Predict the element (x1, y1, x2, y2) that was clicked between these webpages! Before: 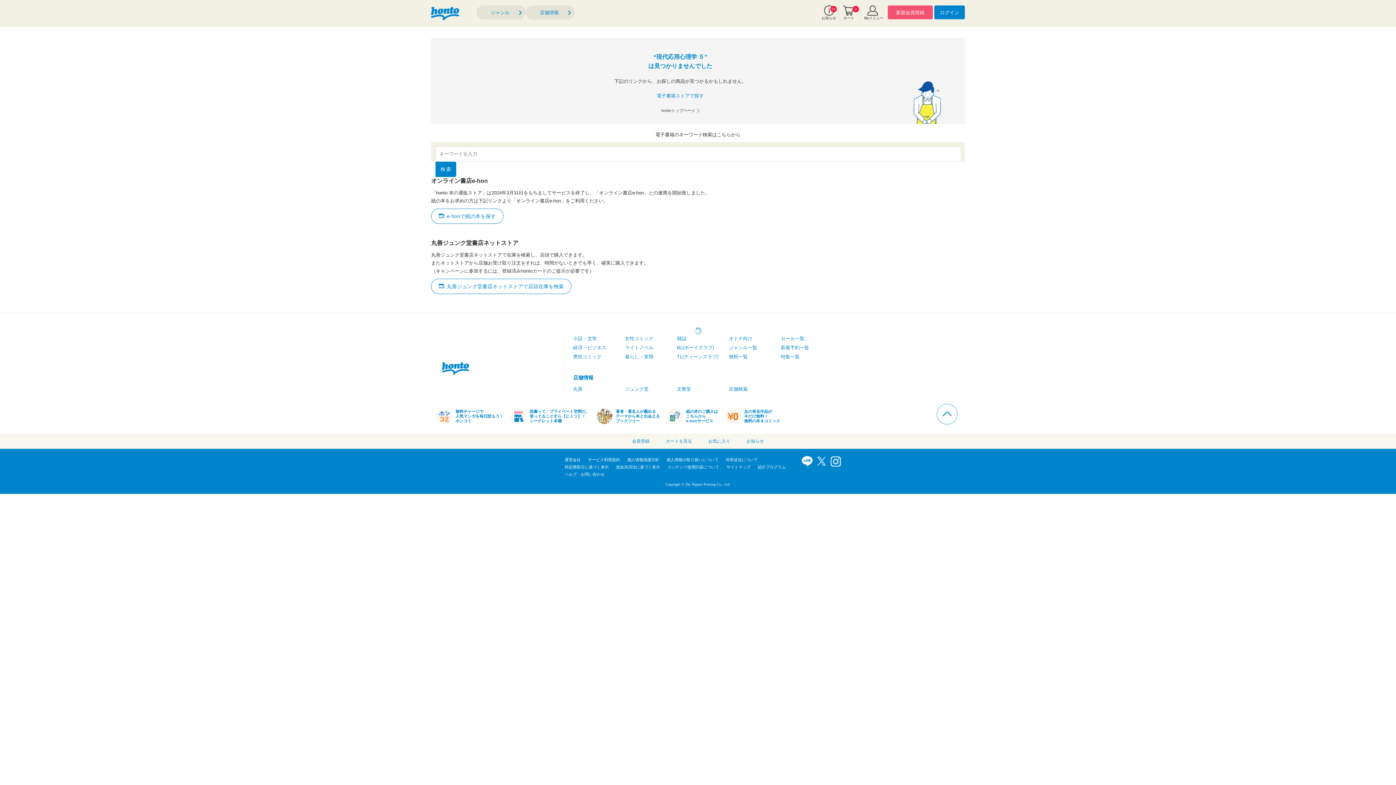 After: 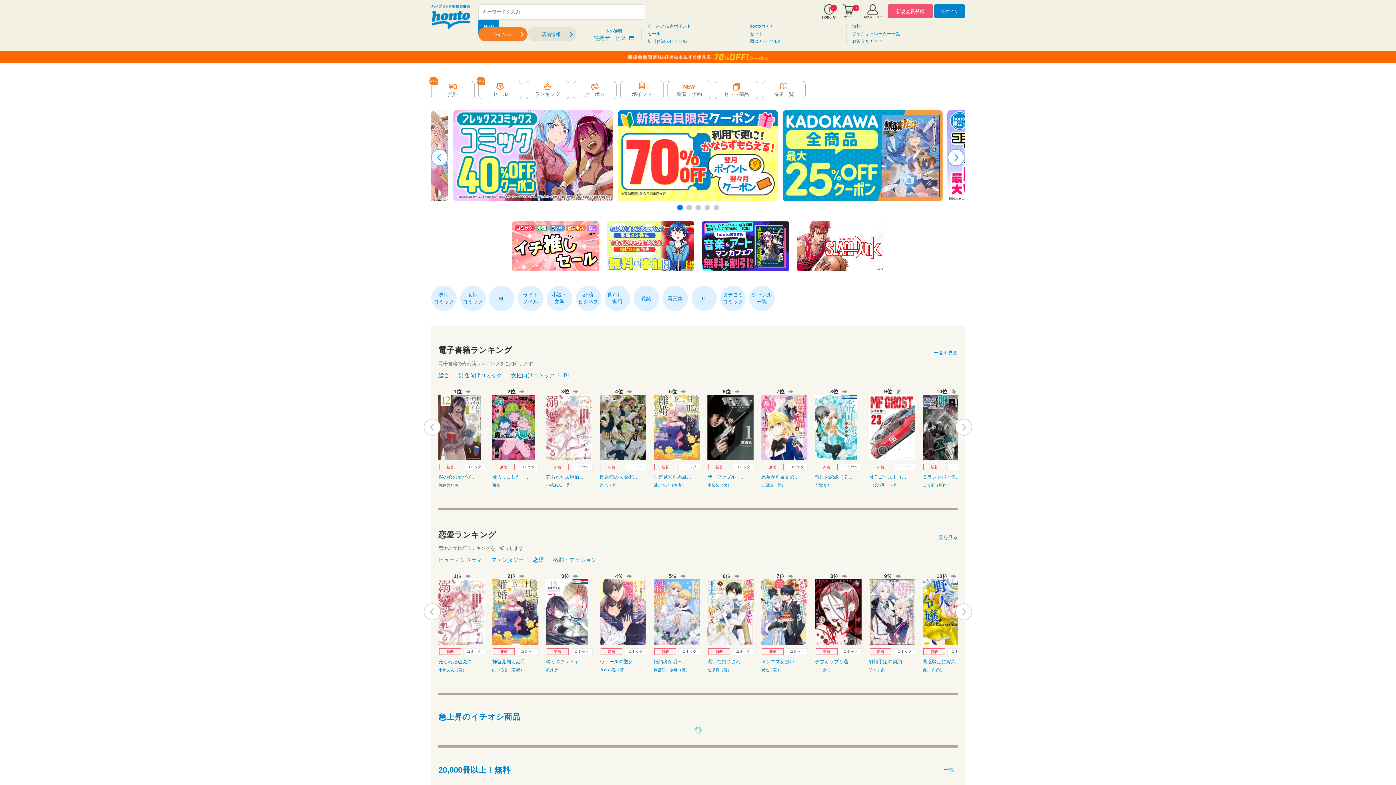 Action: bbox: (476, 5, 525, 19) label: ジャンル